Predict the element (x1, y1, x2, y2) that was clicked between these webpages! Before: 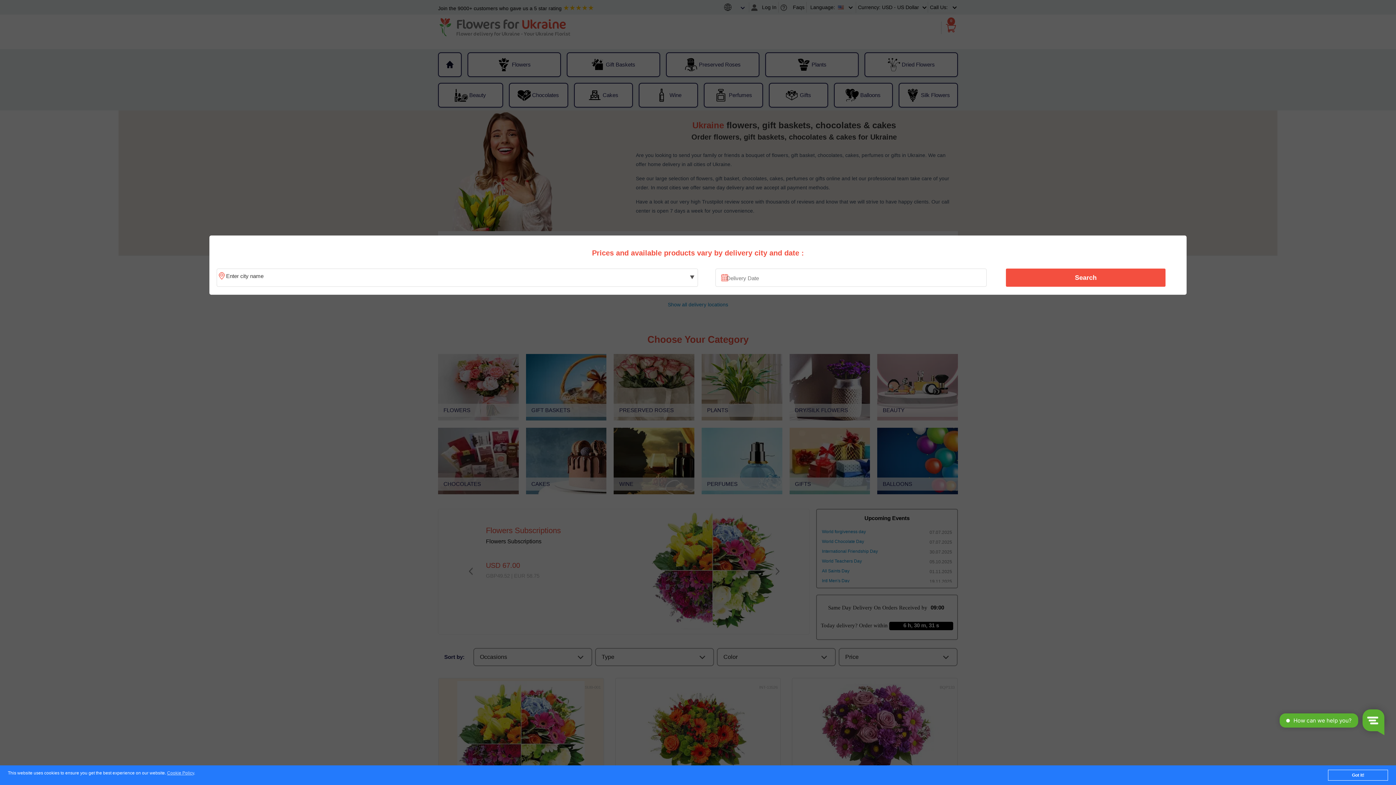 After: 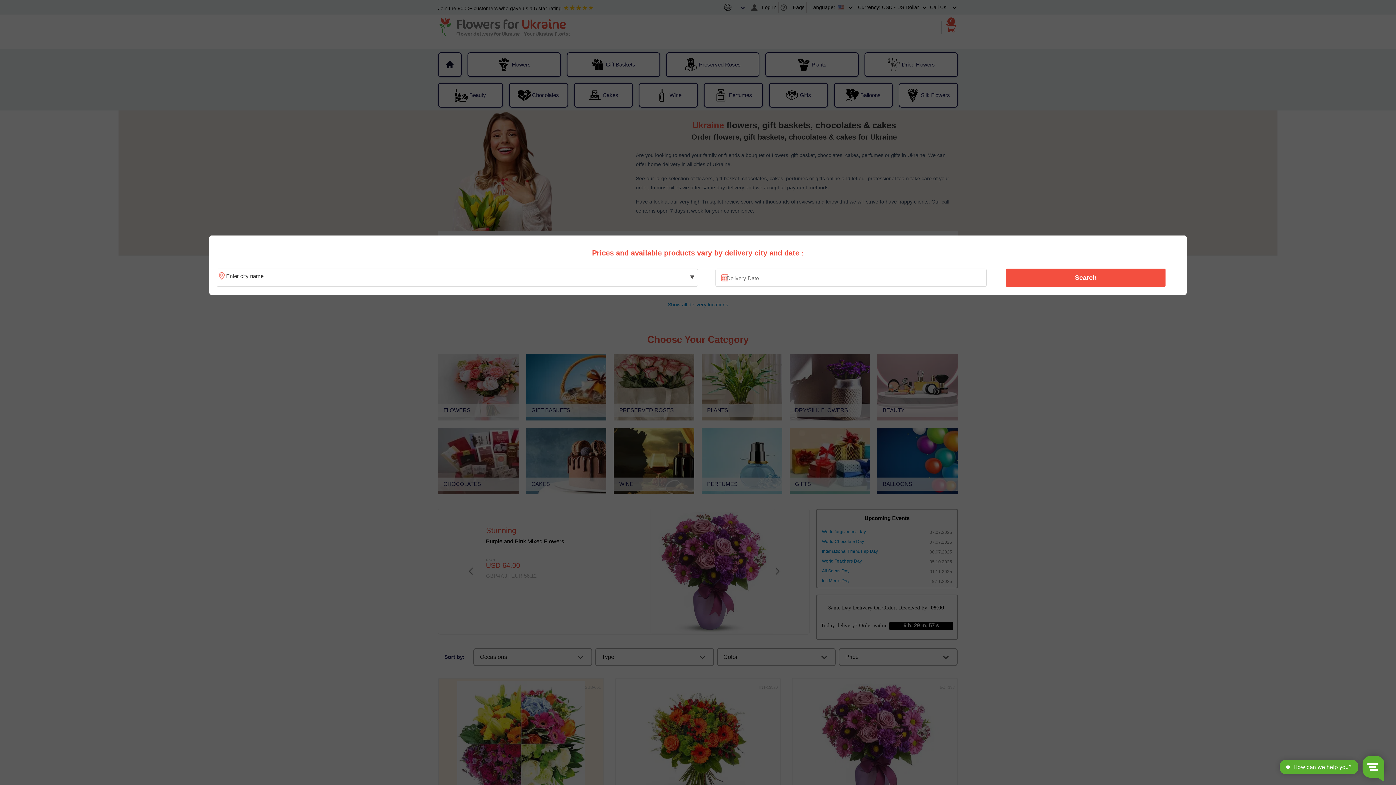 Action: bbox: (1328, 770, 1388, 781) label: Got it!